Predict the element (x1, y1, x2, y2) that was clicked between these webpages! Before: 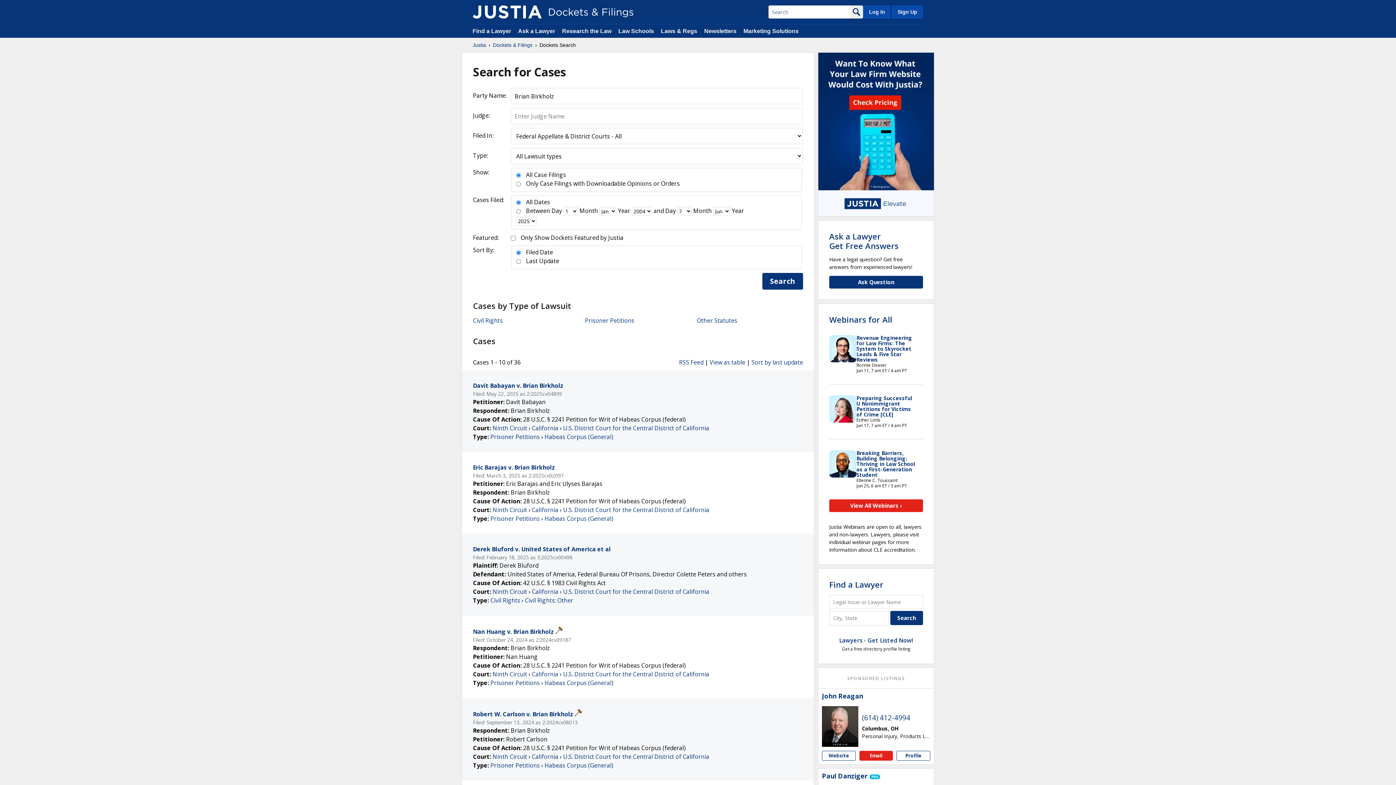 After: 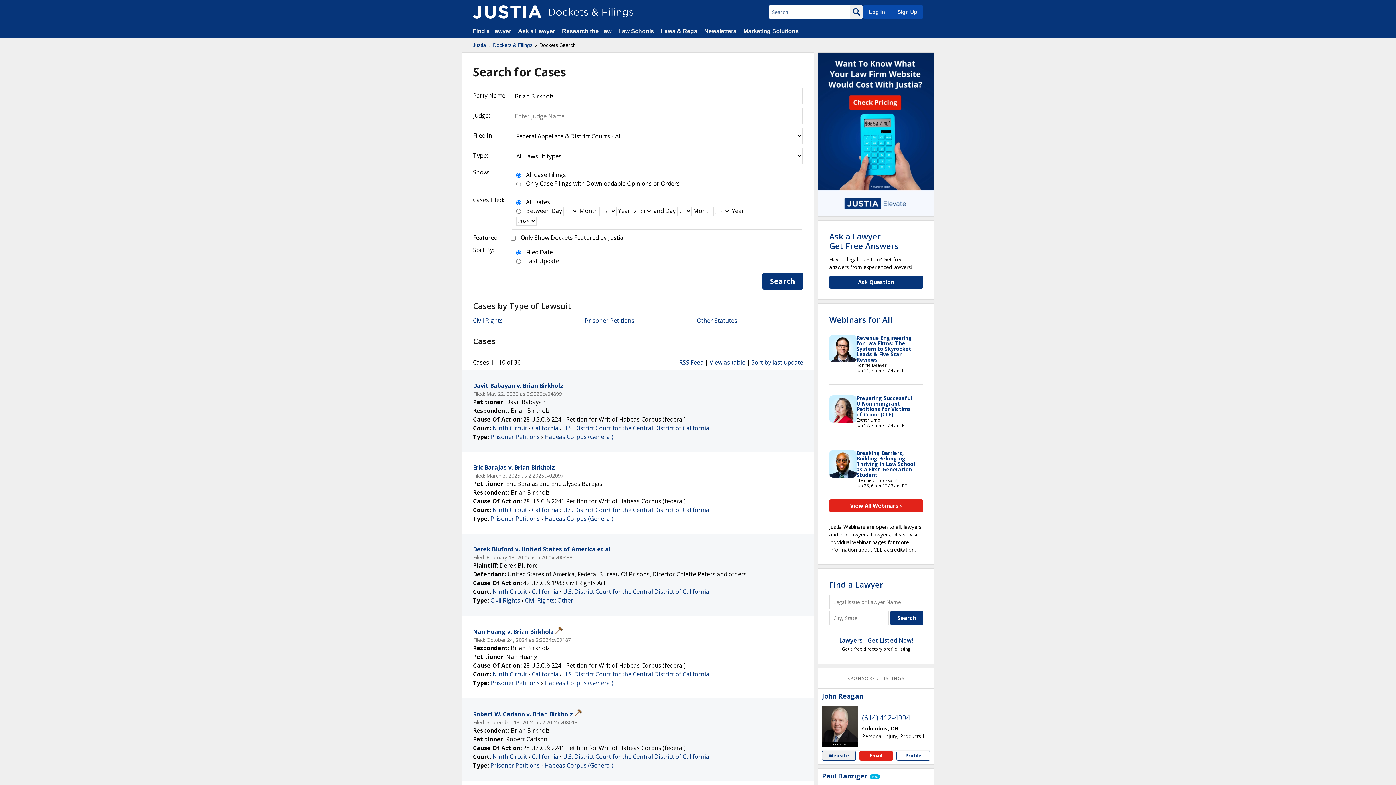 Action: label: John  Reagan website bbox: (822, 751, 855, 761)